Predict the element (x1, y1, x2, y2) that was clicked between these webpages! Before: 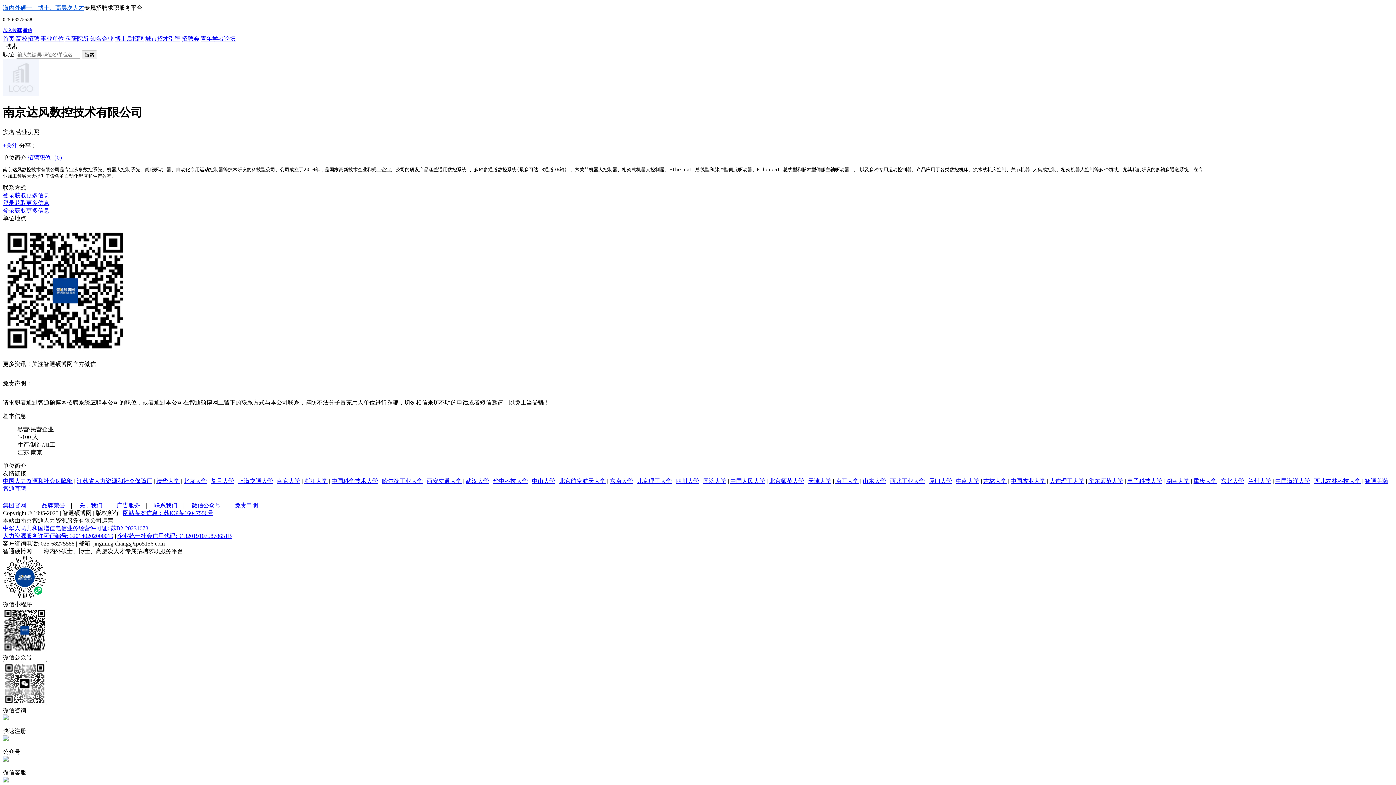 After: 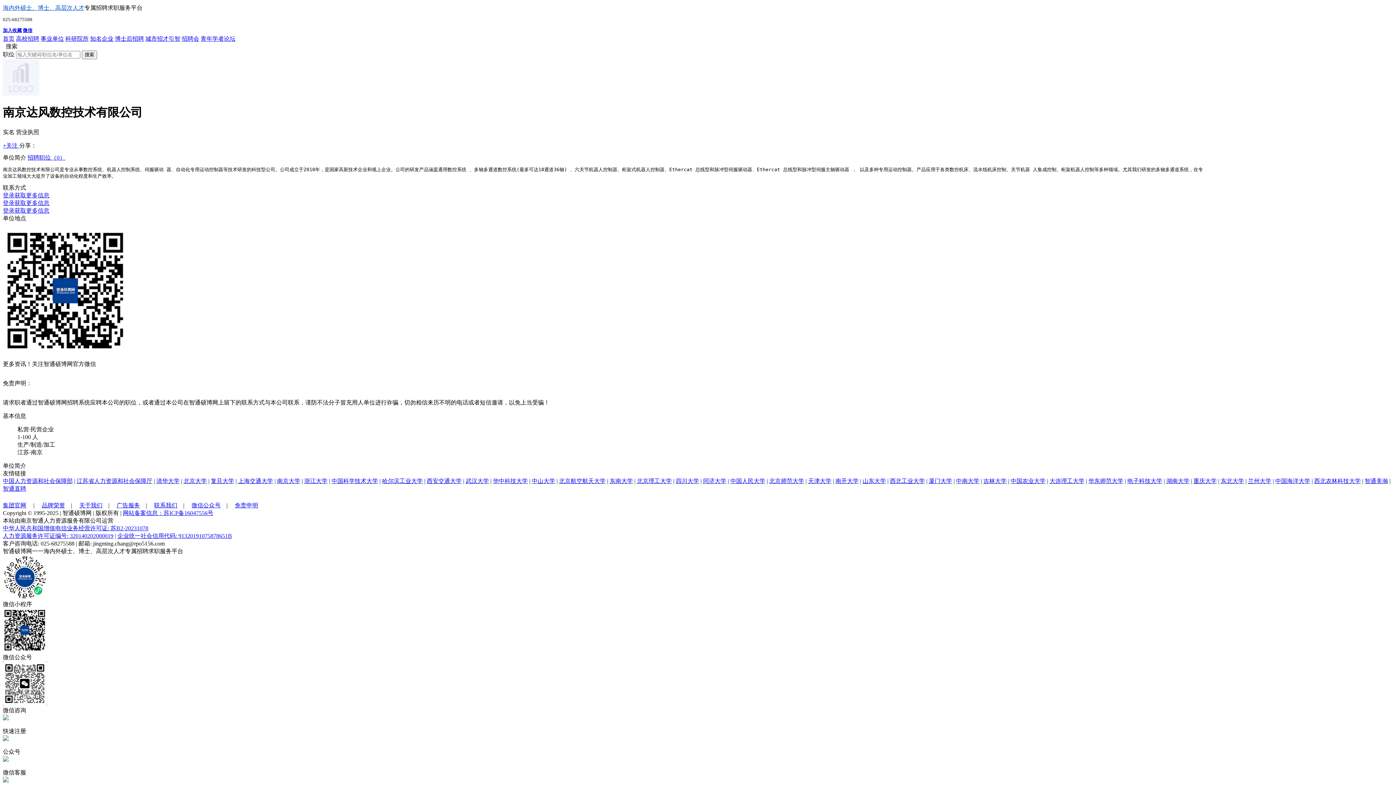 Action: bbox: (2, 142, 19, 148) label: +关注 